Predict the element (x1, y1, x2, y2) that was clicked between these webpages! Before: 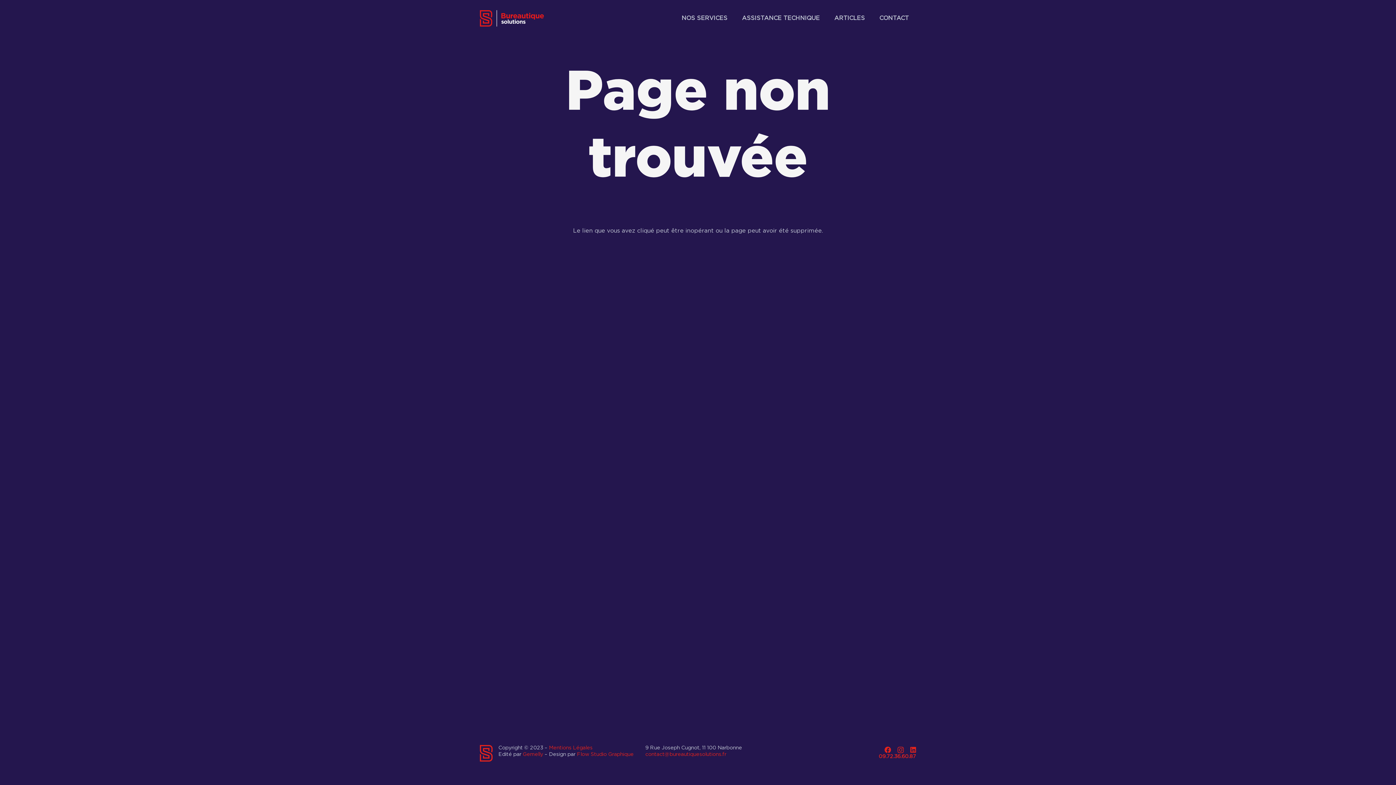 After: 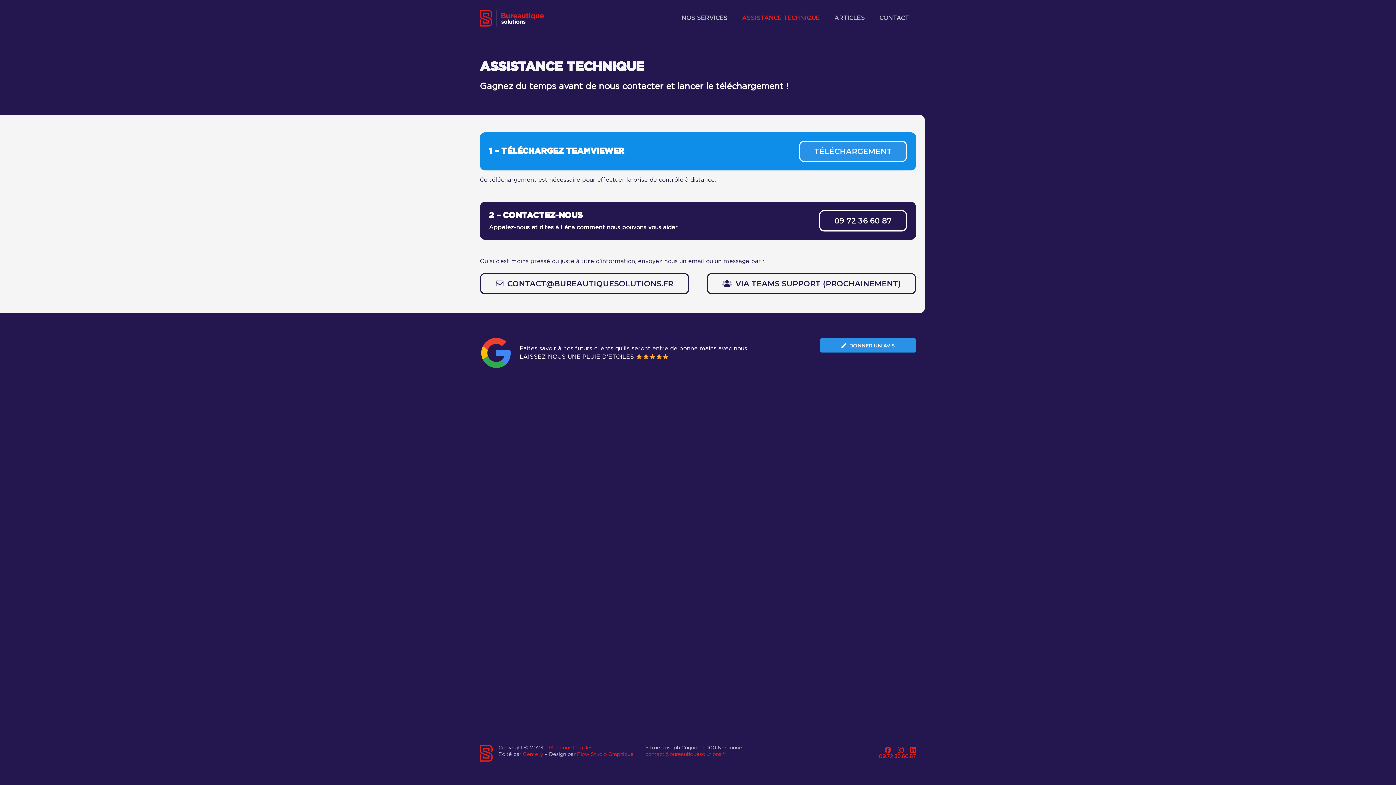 Action: label: ASSISTANCE TECHNIQUE bbox: (734, 0, 827, 36)